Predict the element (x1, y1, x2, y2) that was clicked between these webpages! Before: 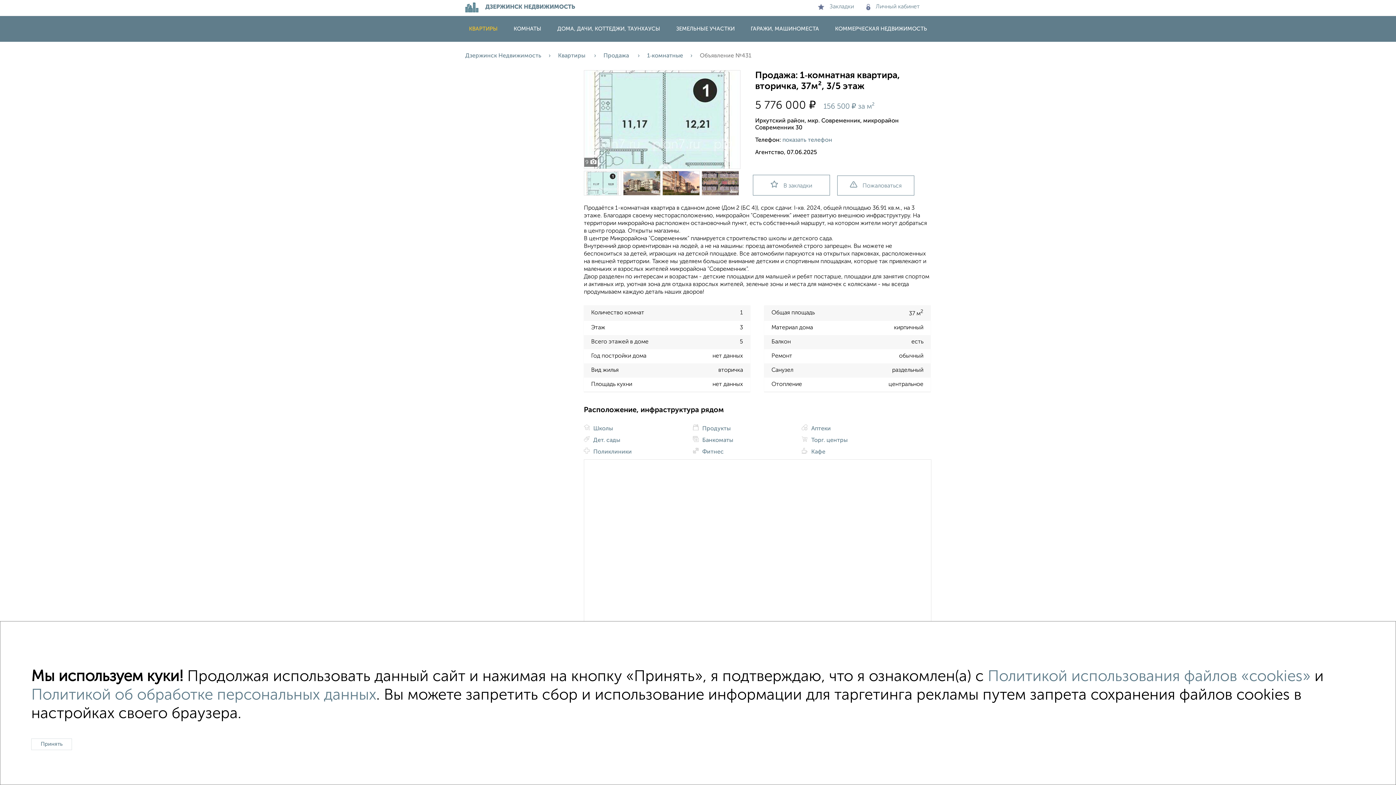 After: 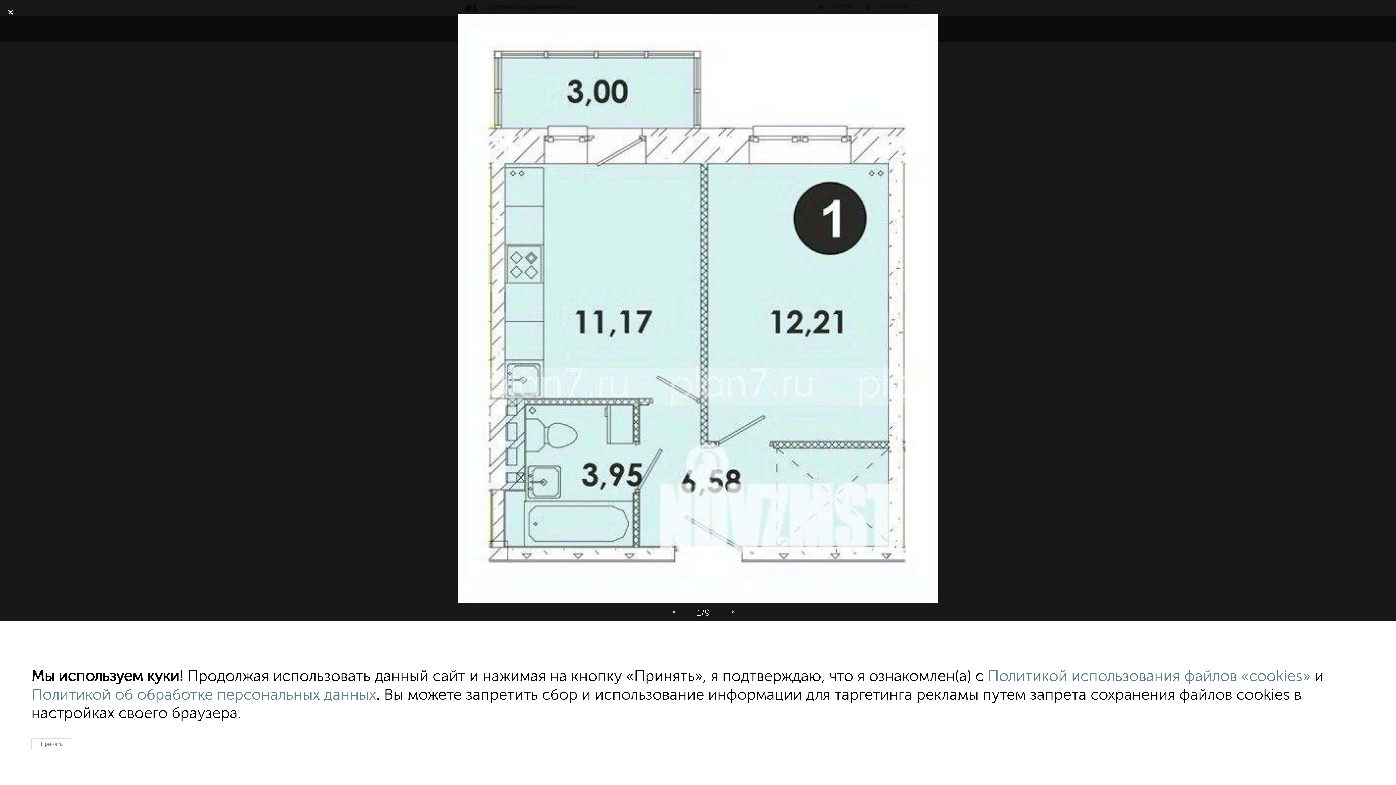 Action: bbox: (584, 190, 623, 196)